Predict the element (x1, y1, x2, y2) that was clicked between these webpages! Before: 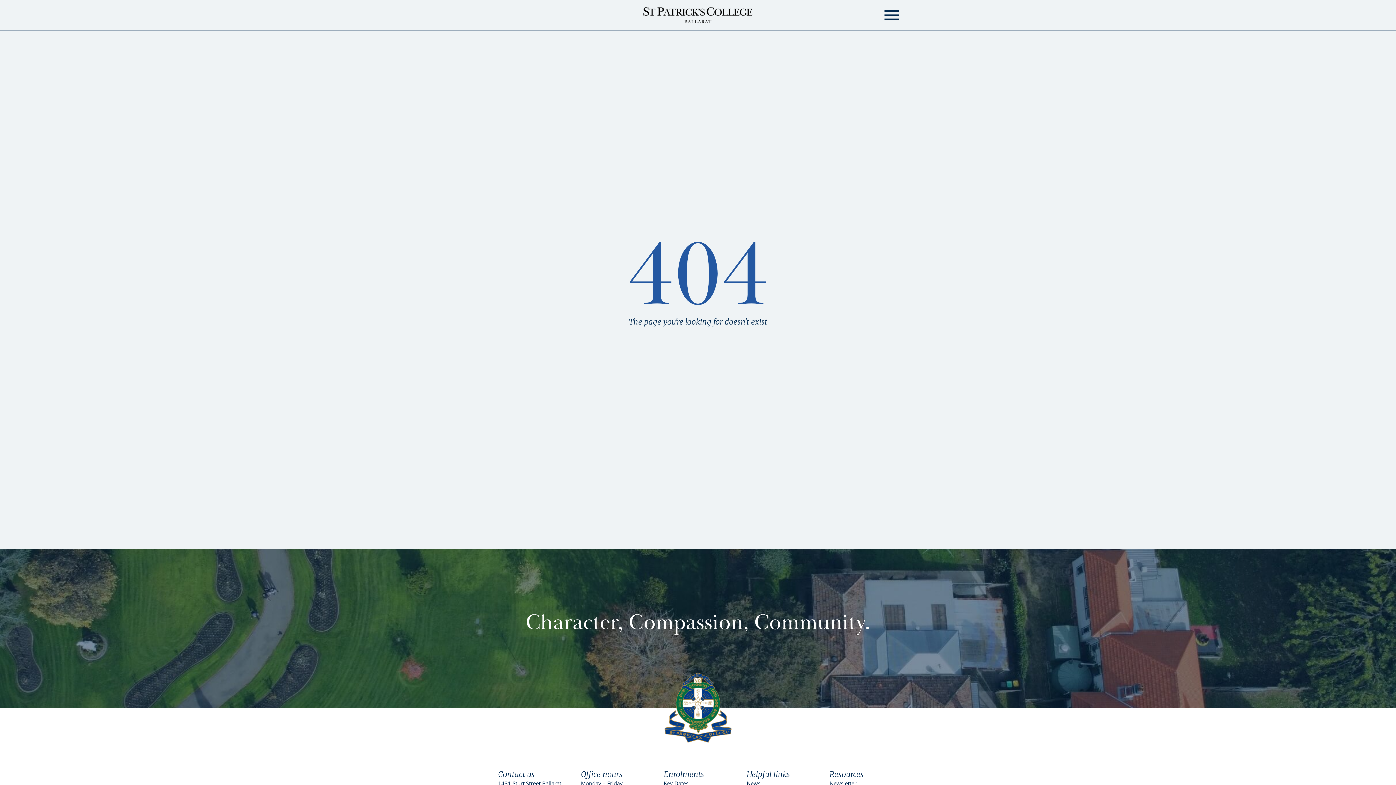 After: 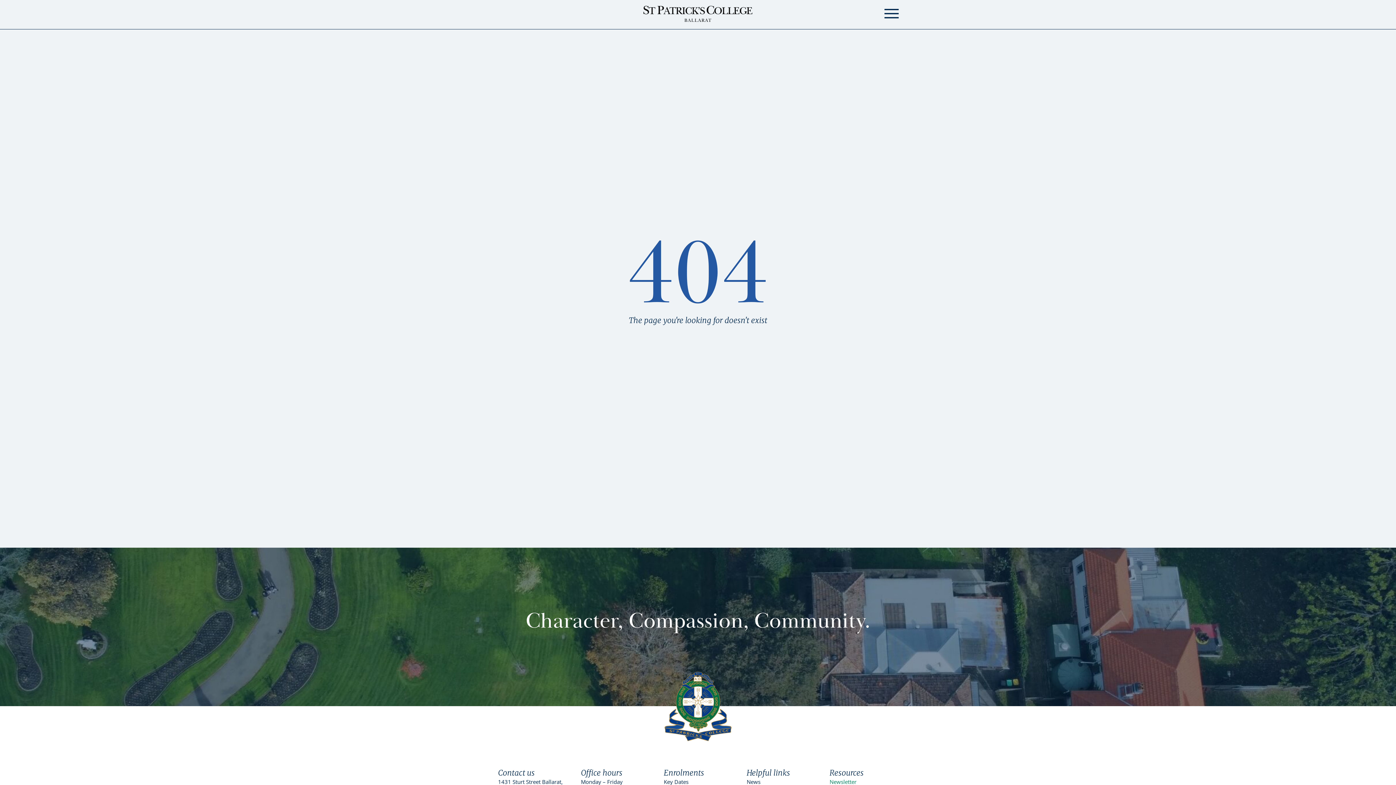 Action: bbox: (829, 779, 898, 787) label: Newsletter